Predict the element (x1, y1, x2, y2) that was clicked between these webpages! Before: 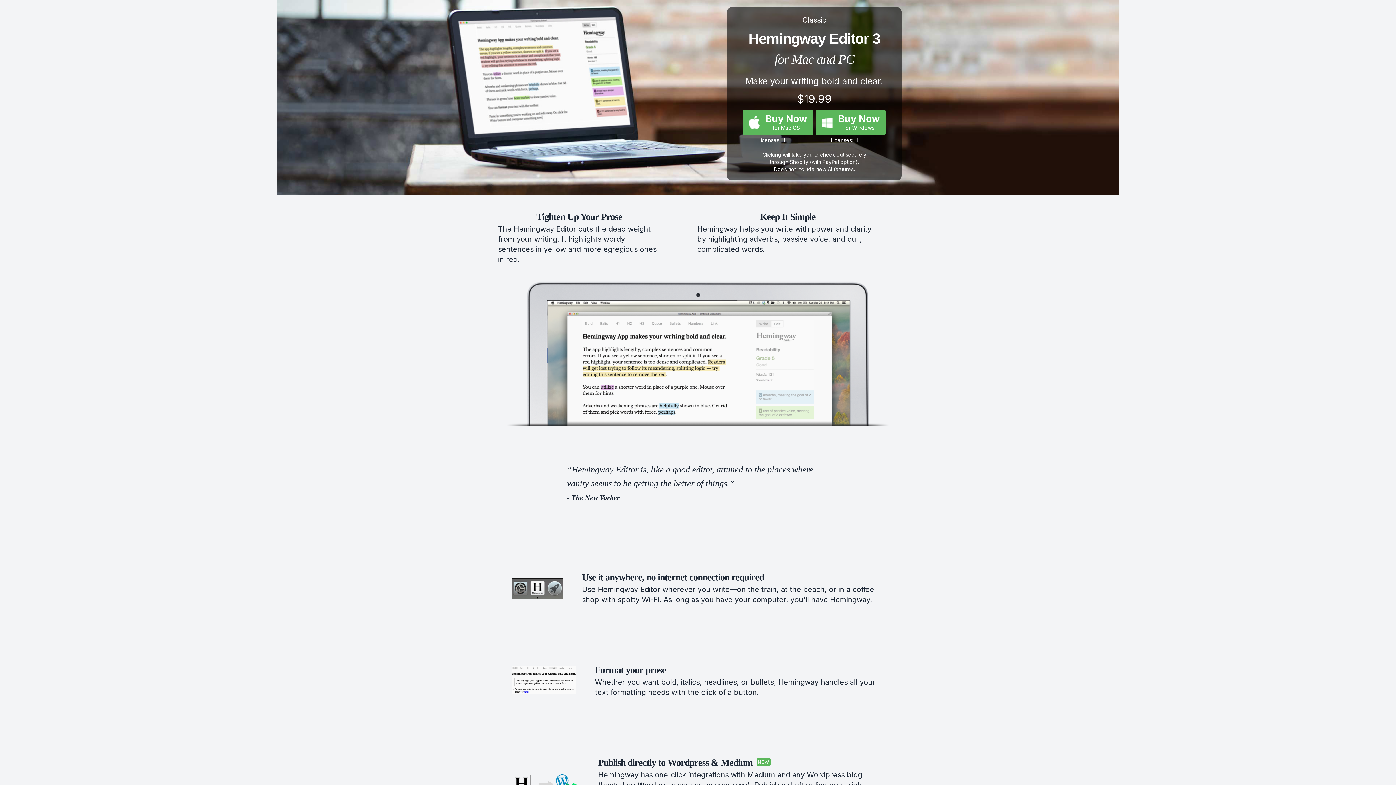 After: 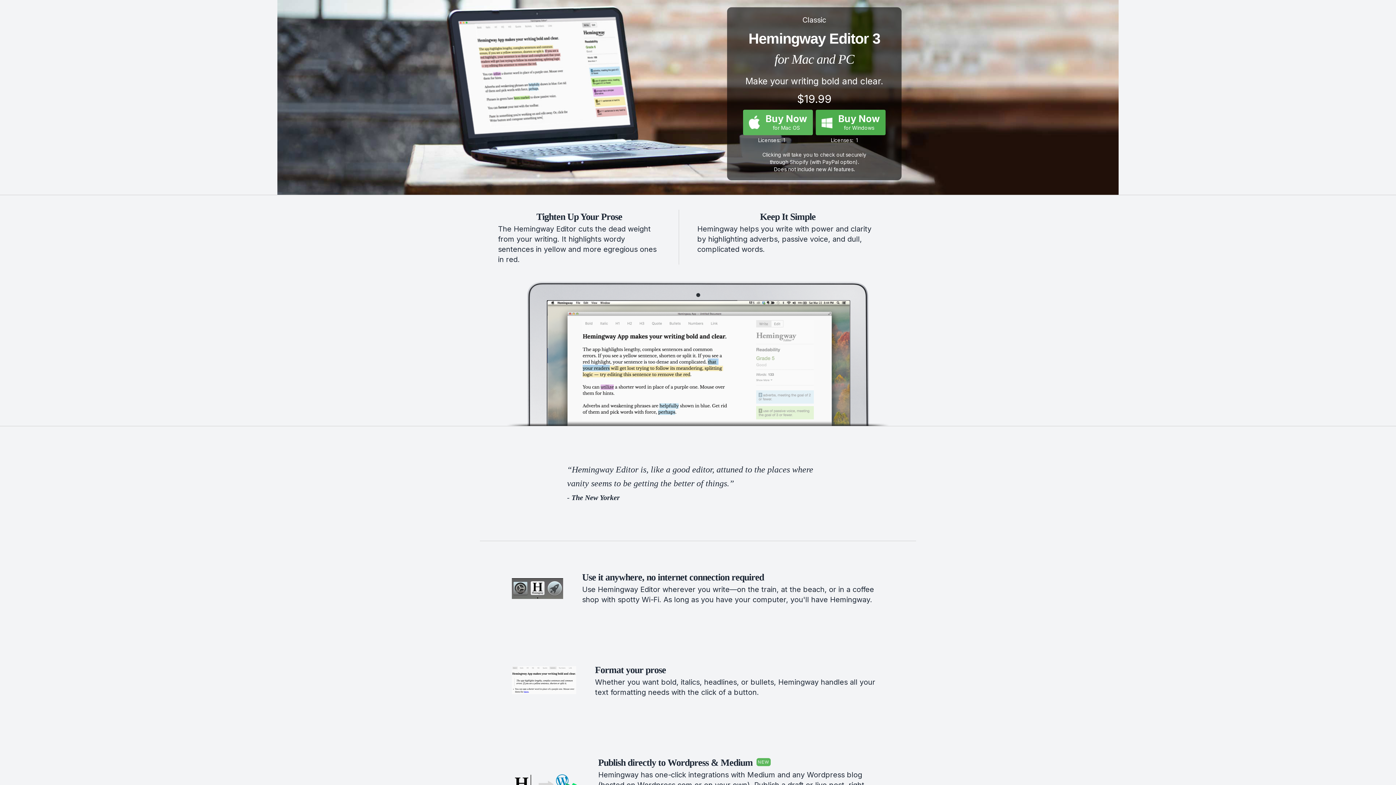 Action: bbox: (816, 109, 885, 135) label: Buy Now
for Windows